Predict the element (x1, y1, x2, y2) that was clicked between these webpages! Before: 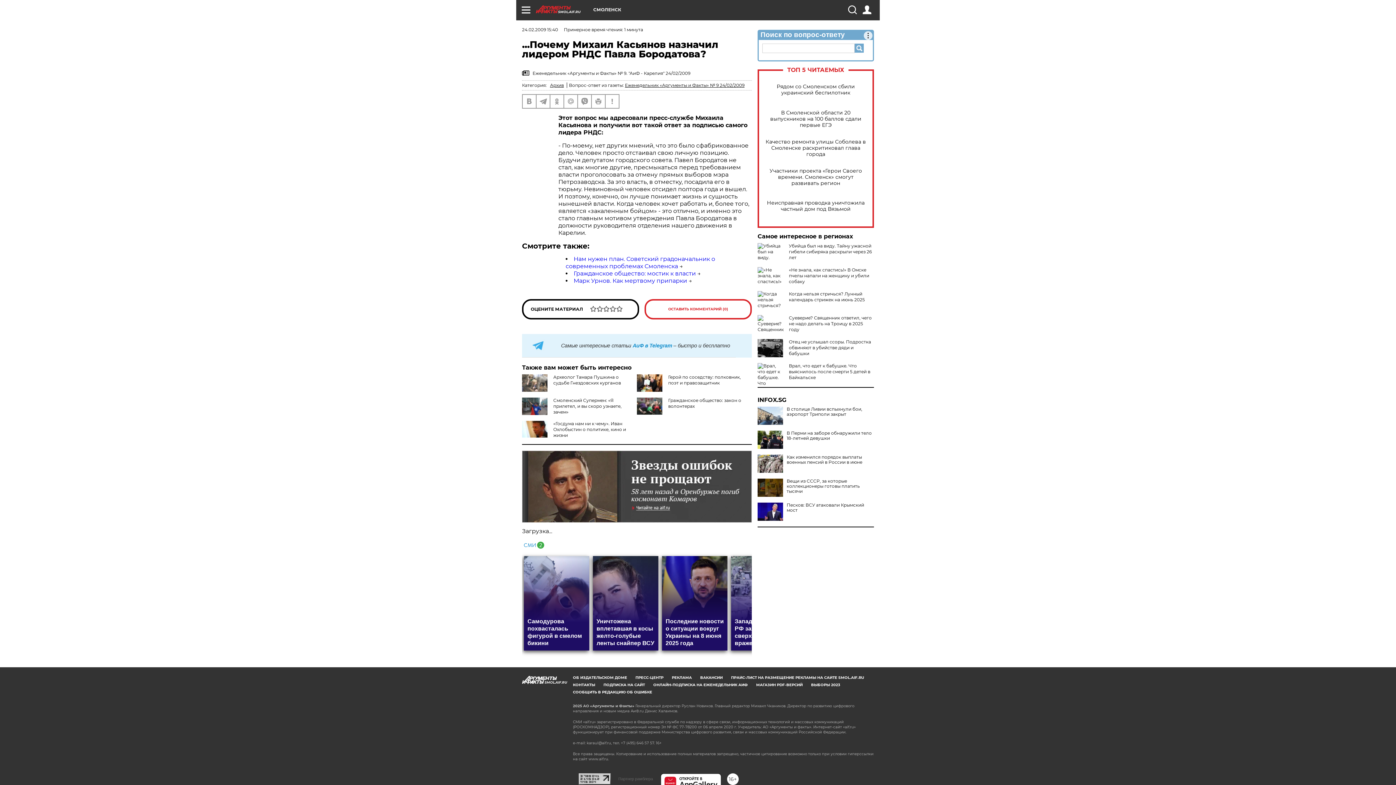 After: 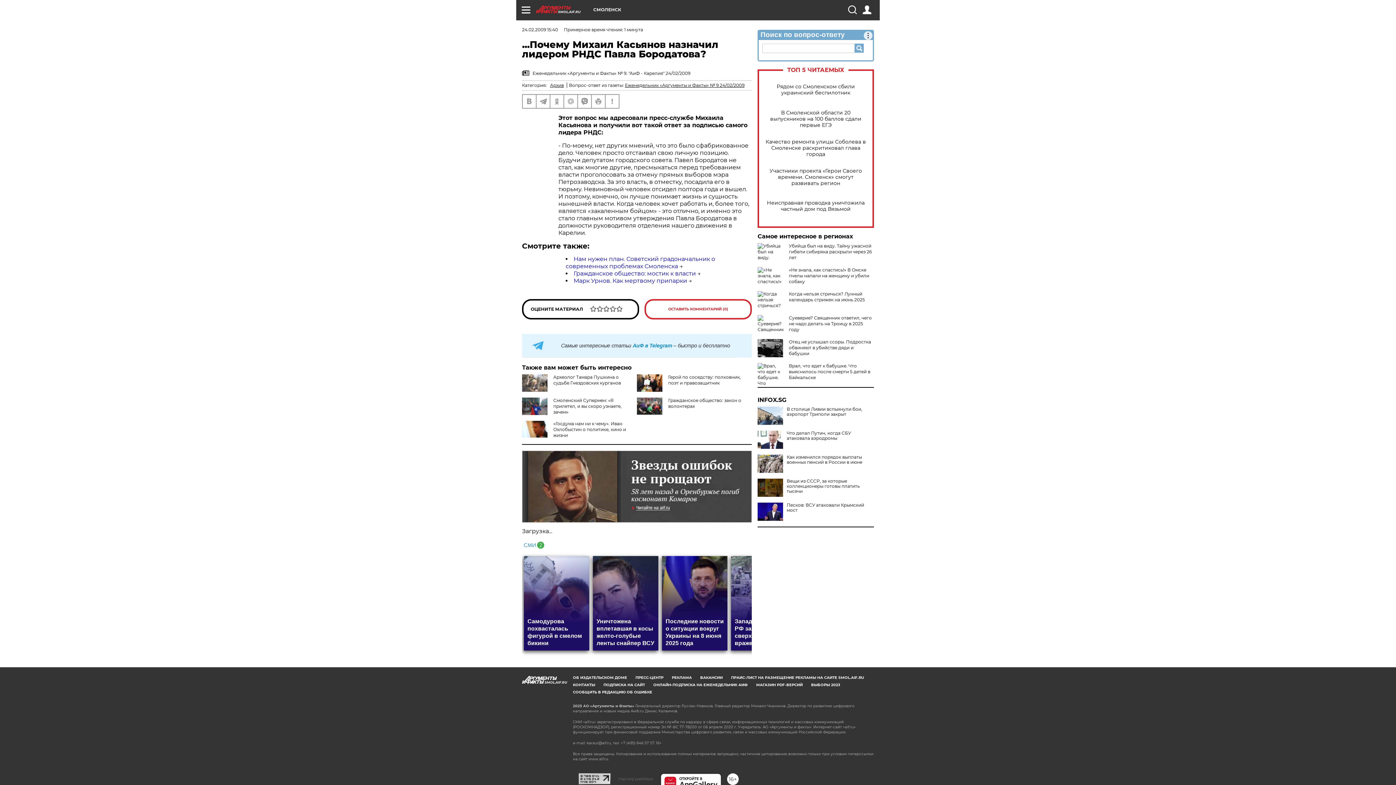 Action: bbox: (757, 430, 783, 449)